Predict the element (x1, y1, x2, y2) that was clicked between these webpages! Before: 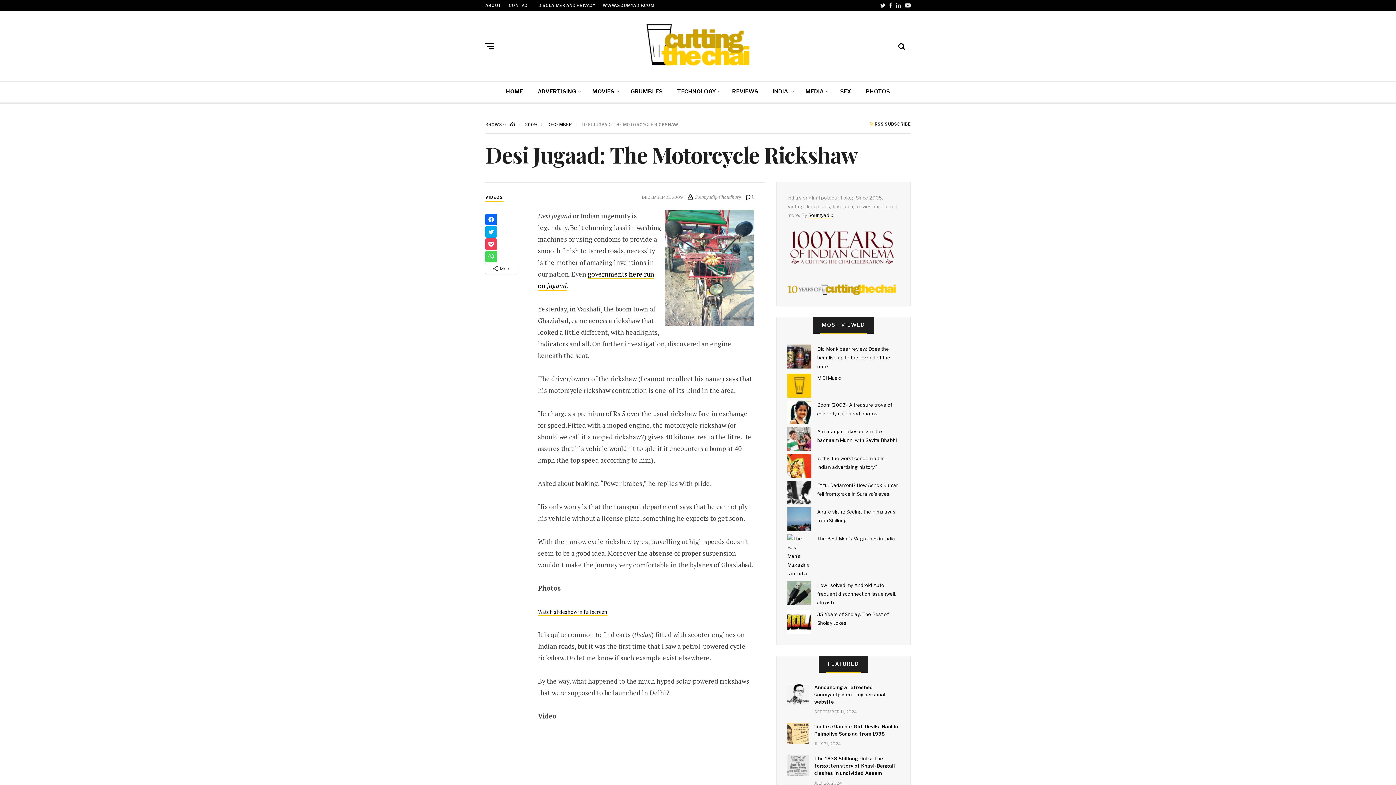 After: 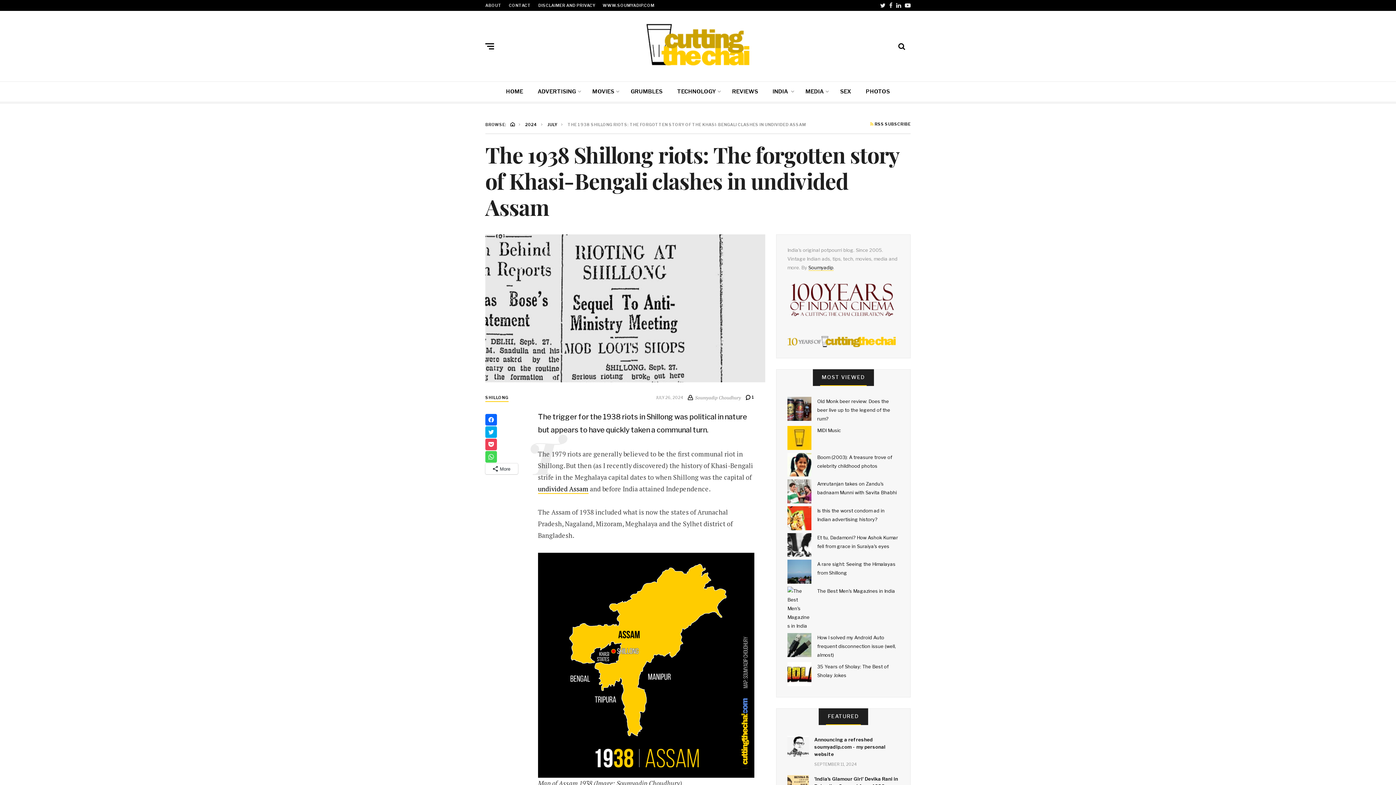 Action: bbox: (787, 755, 808, 776)